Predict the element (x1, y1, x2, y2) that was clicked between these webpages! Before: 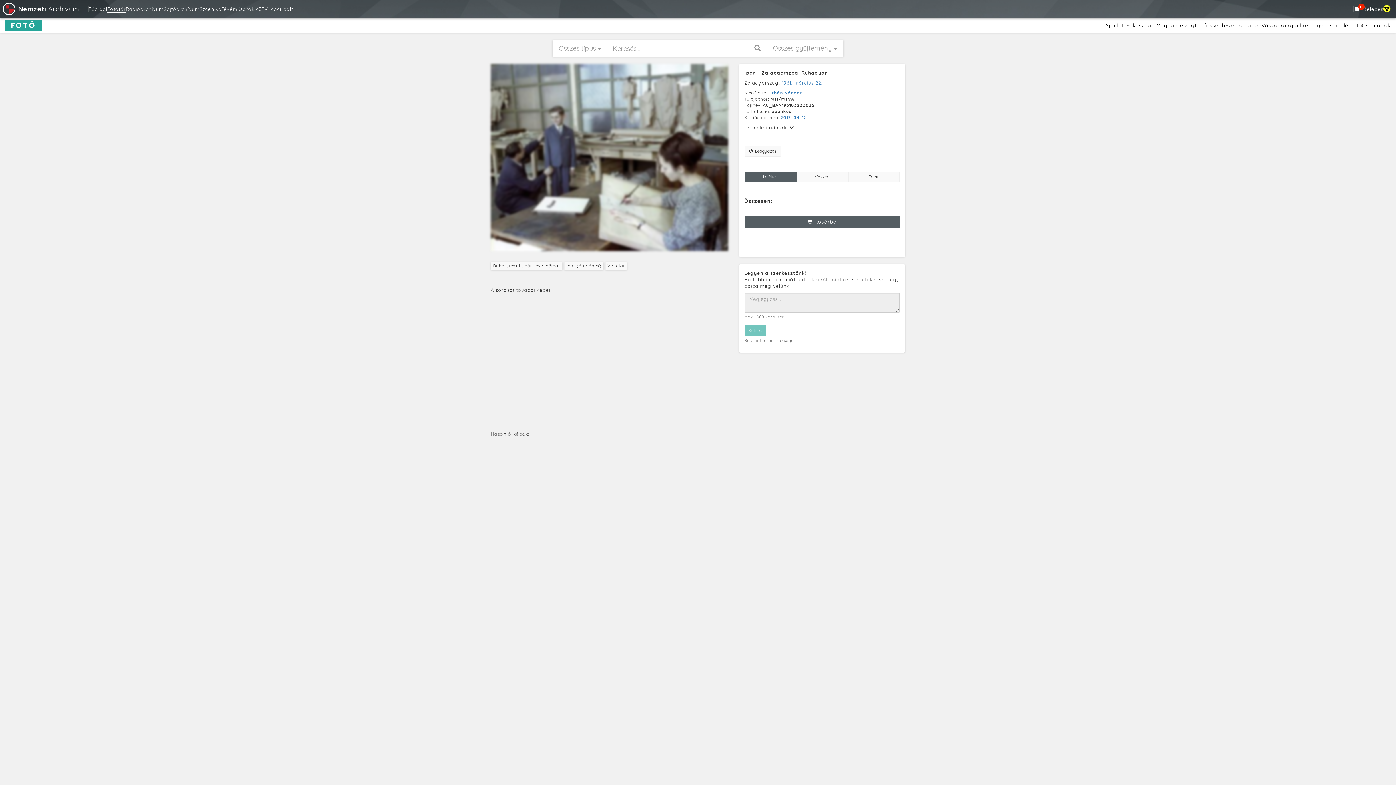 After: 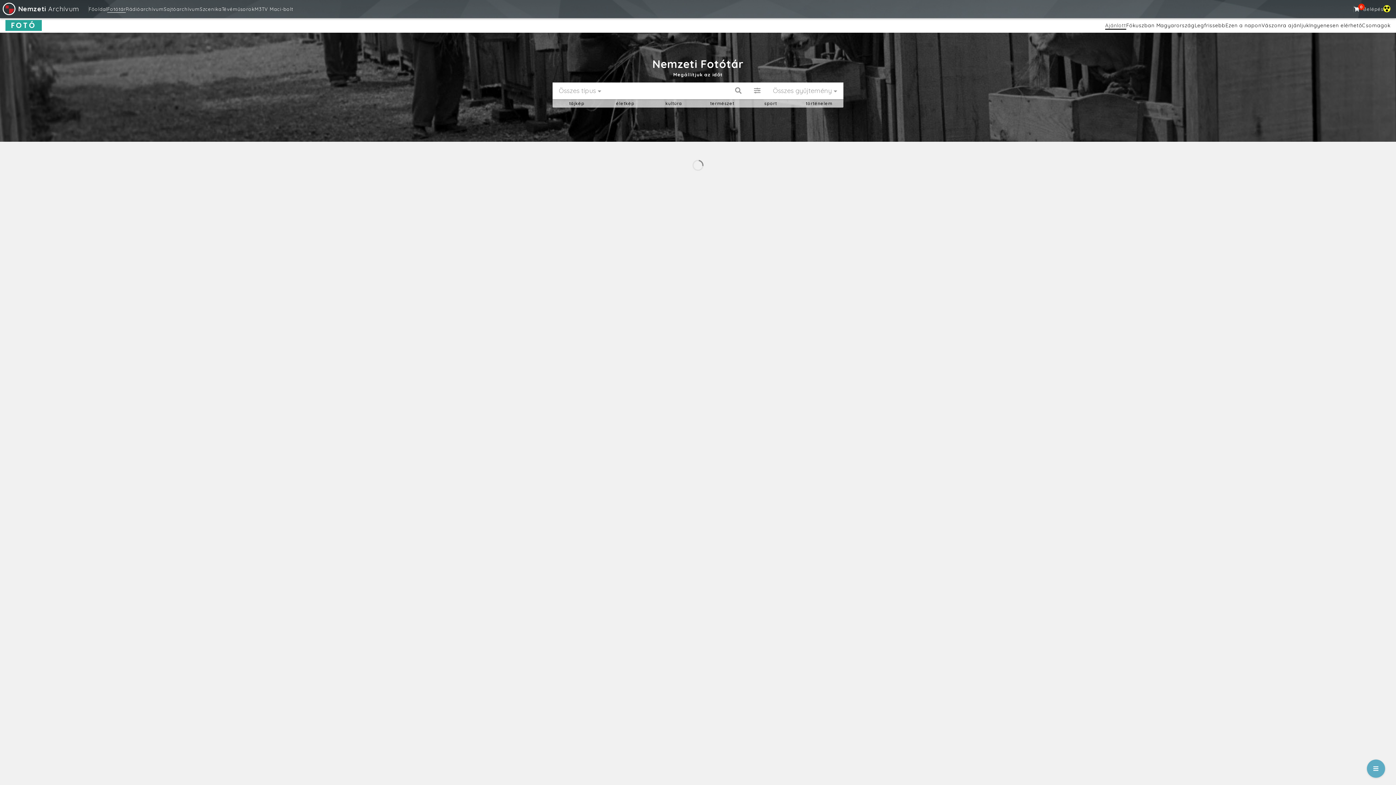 Action: label: Ajánlott bbox: (1105, 22, 1126, 28)